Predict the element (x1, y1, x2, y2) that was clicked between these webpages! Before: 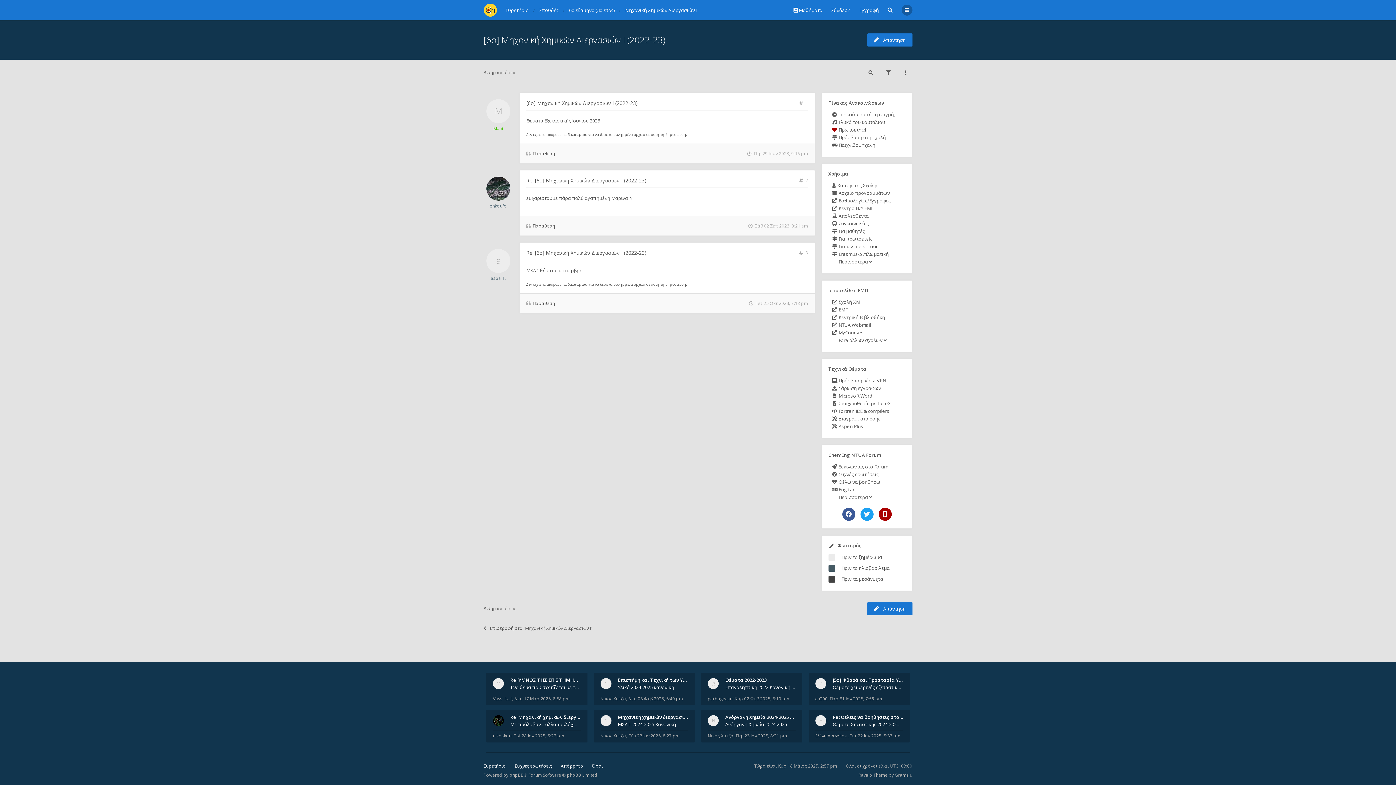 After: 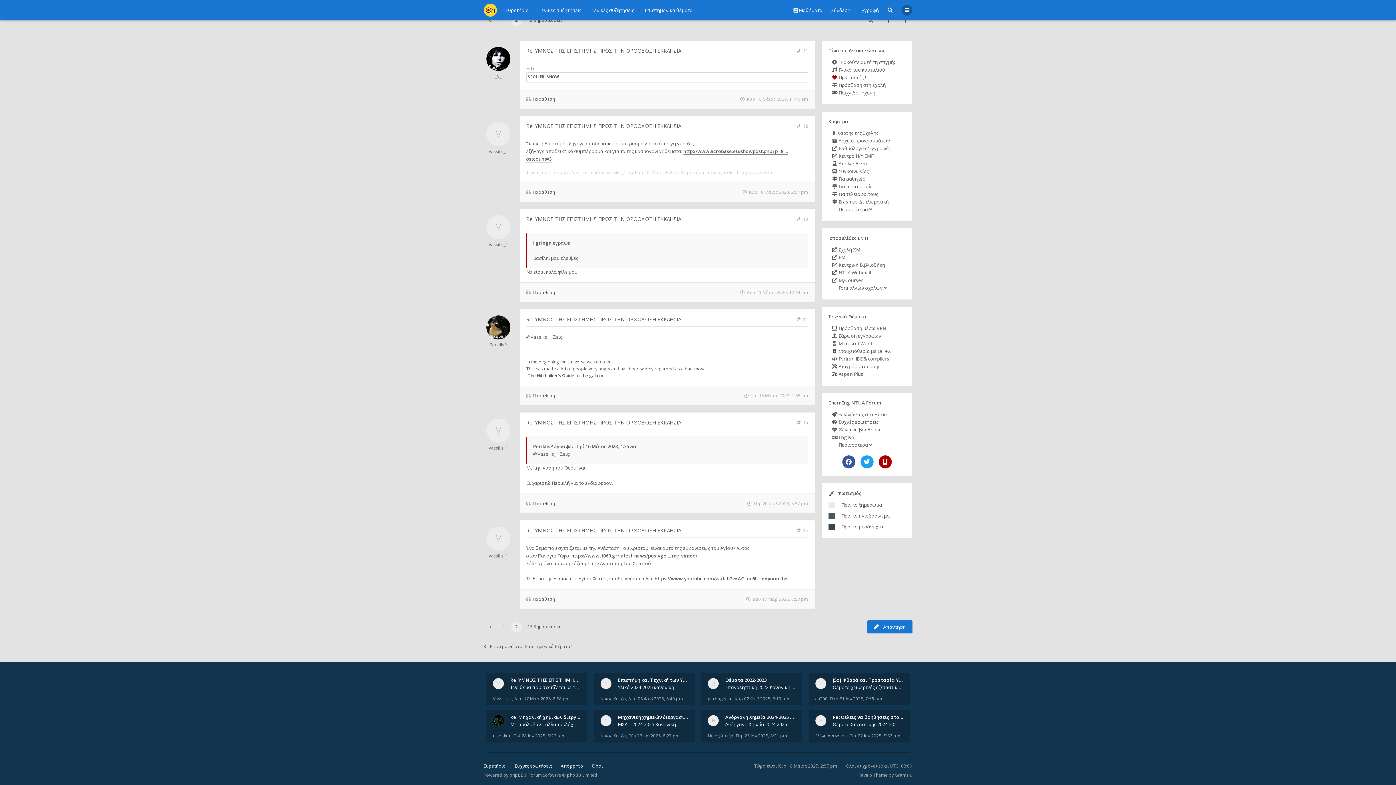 Action: label: Ένα θέμα που σχετίζεται με την Ανάσταση Του Χριστού, είναι αυτό της εμφανίσεως του Αγίου Φωτός στον Πανάγιο Τάφο: https bbox: (510, 684, 580, 691)